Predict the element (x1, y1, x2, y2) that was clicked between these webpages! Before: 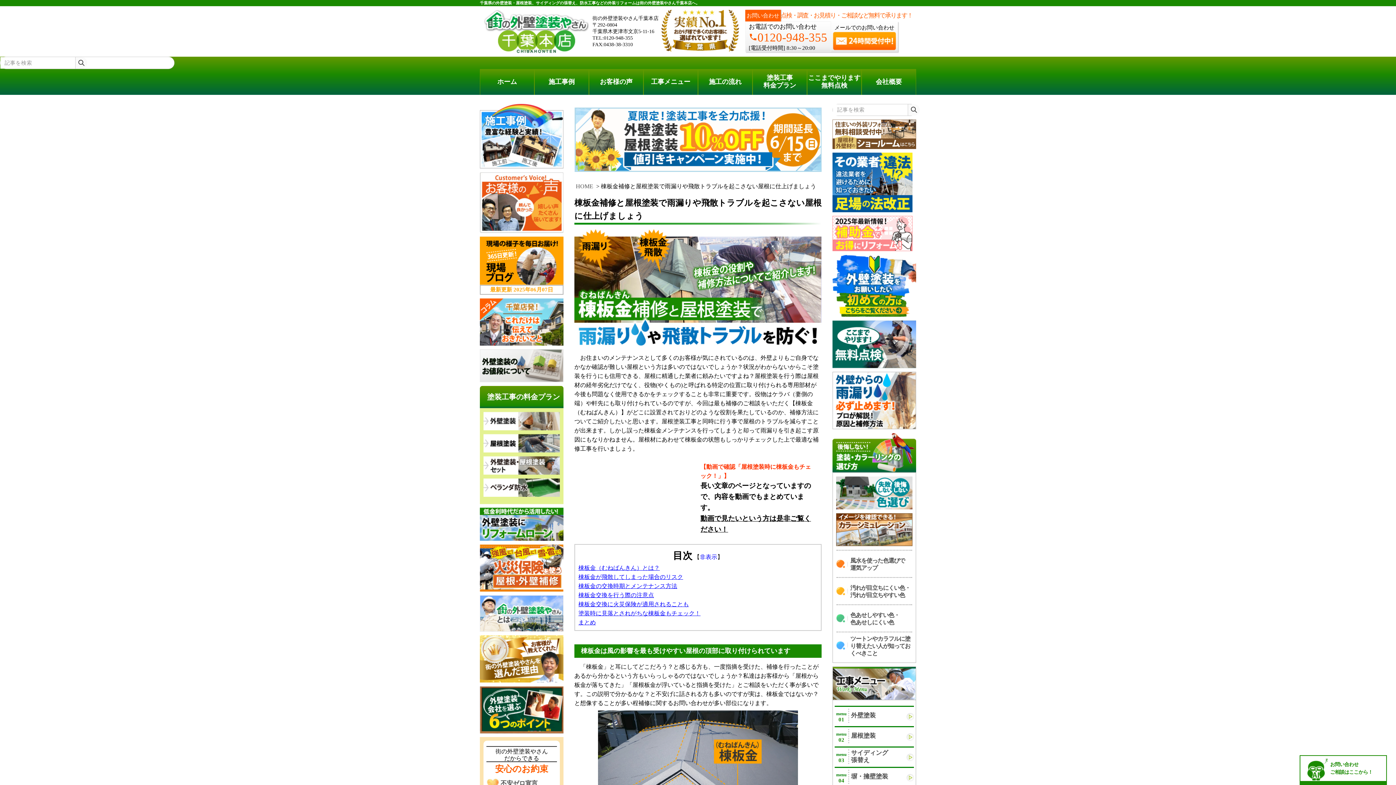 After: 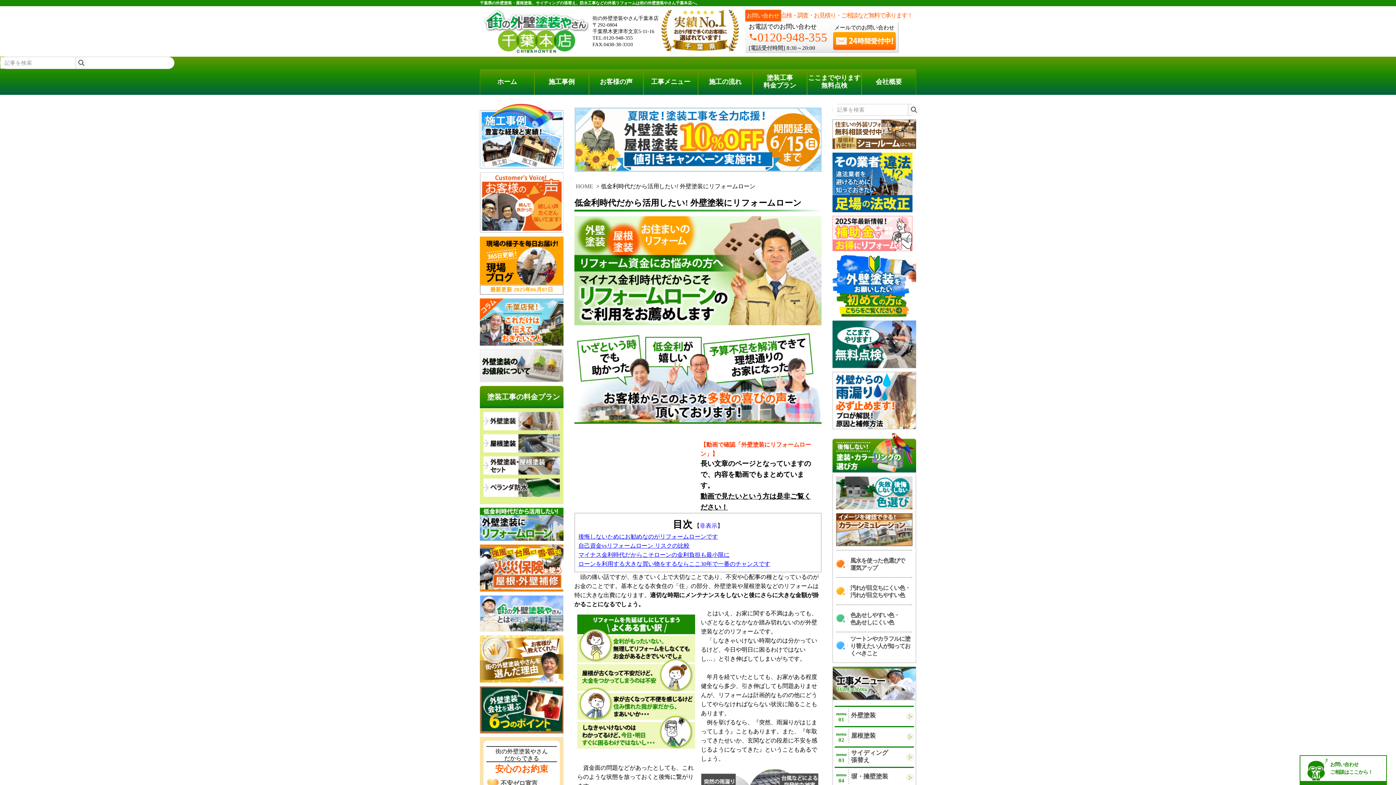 Action: bbox: (480, 507, 563, 540)